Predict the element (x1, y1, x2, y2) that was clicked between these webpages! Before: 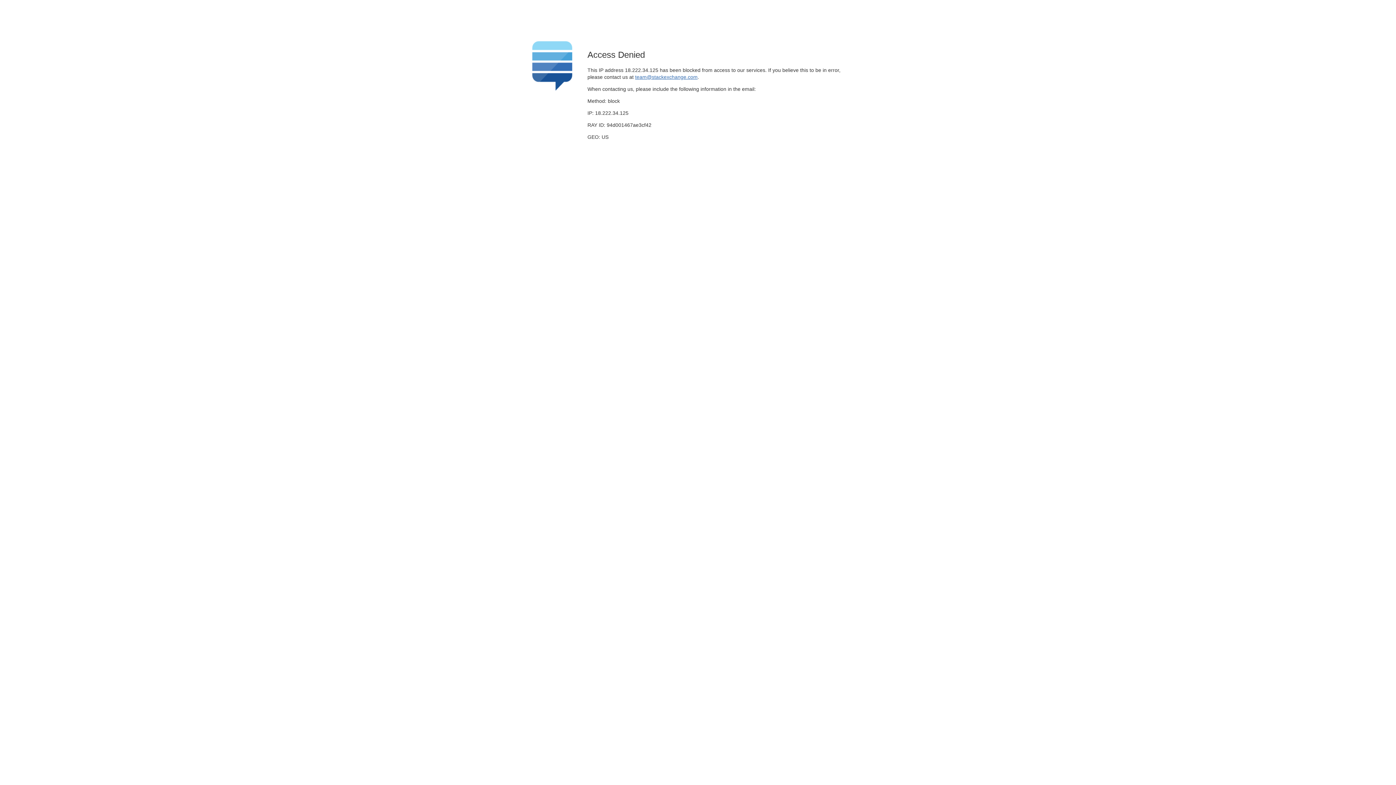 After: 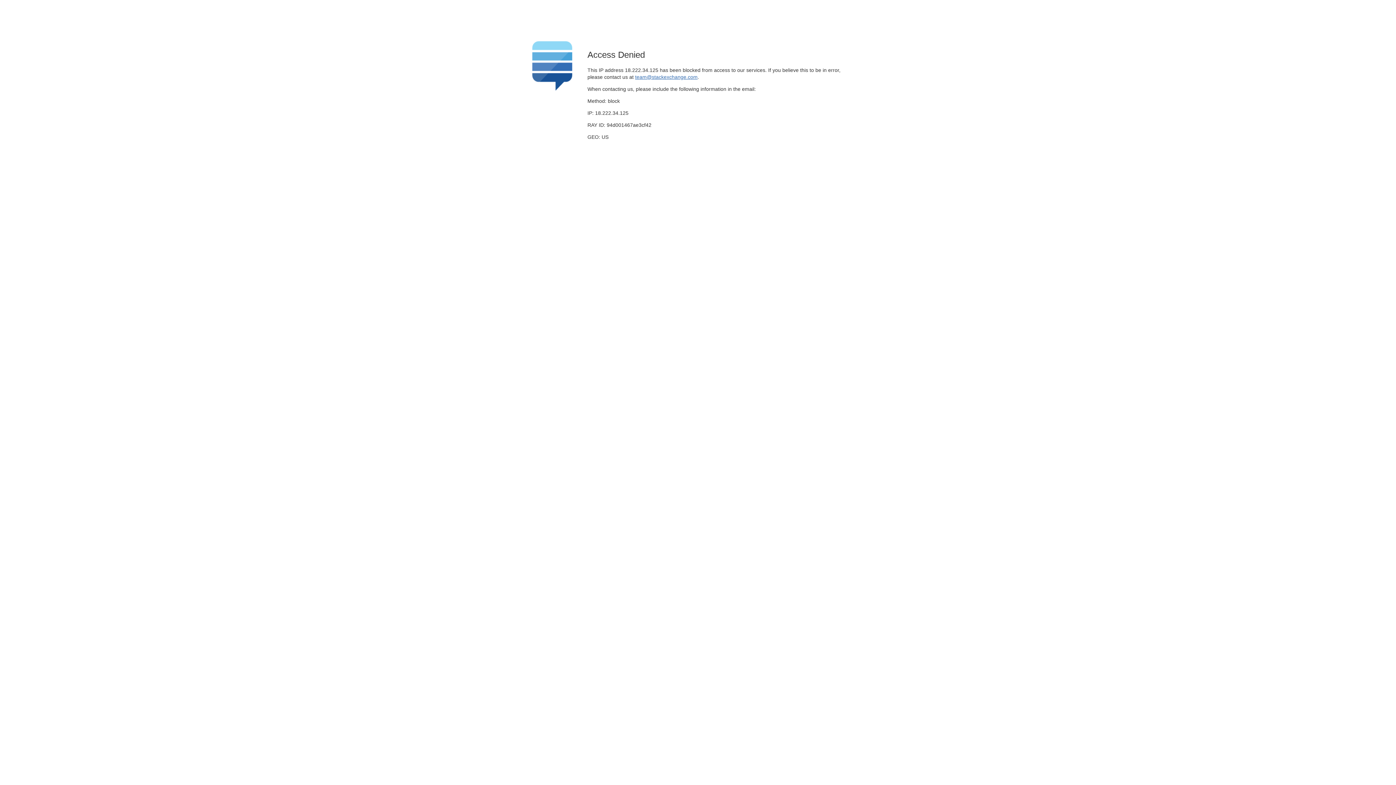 Action: label: team@stackexchange.com bbox: (635, 74, 697, 79)